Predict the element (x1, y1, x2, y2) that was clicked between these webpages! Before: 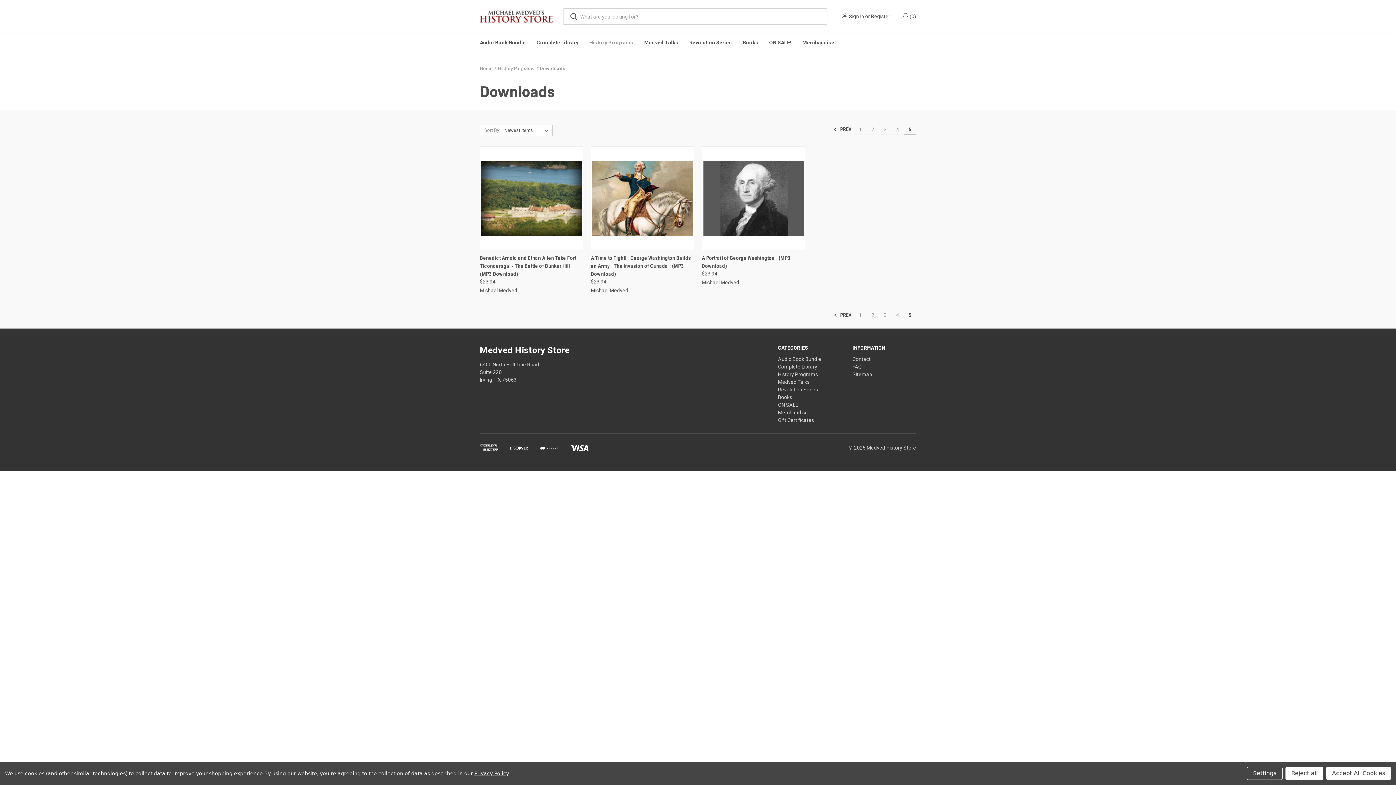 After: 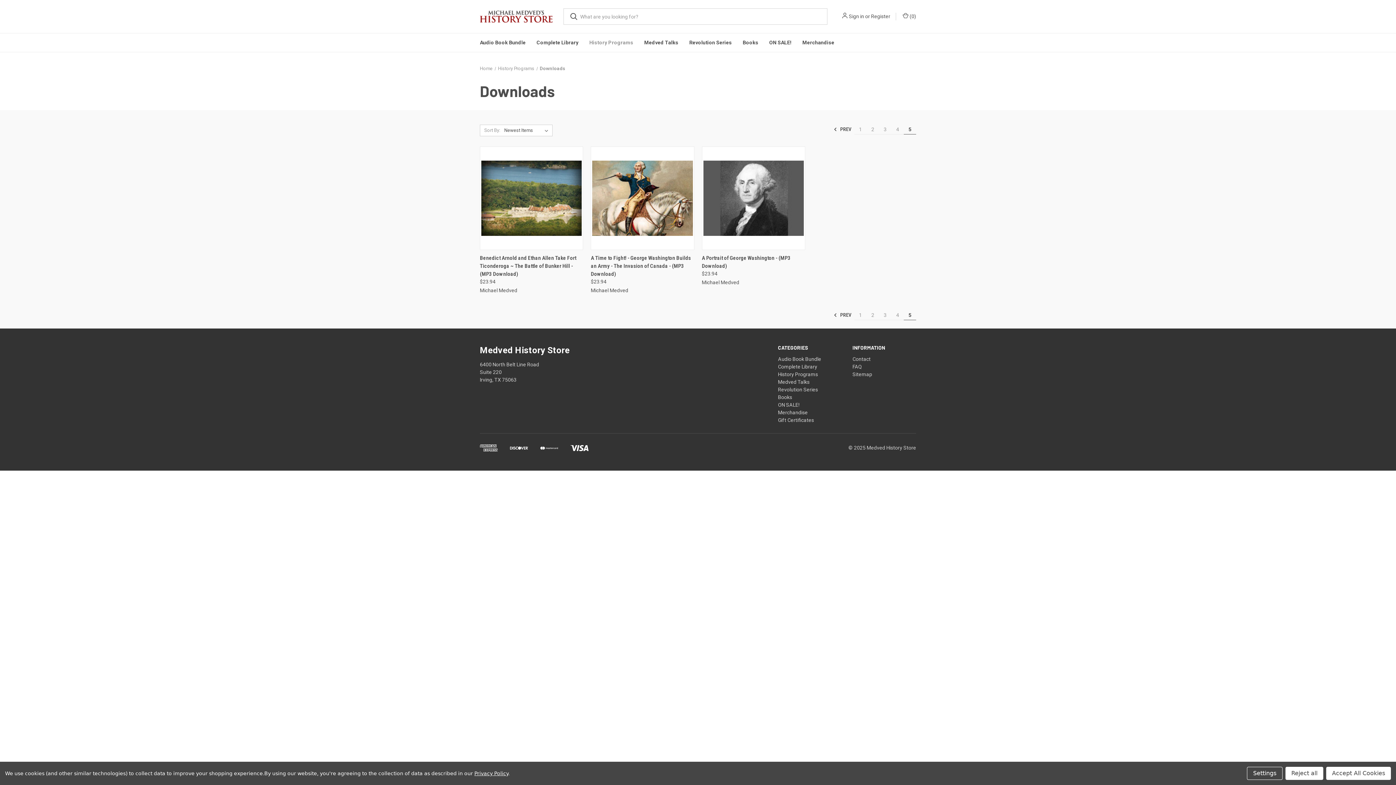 Action: bbox: (904, 310, 916, 319) label: Page 5 of 5